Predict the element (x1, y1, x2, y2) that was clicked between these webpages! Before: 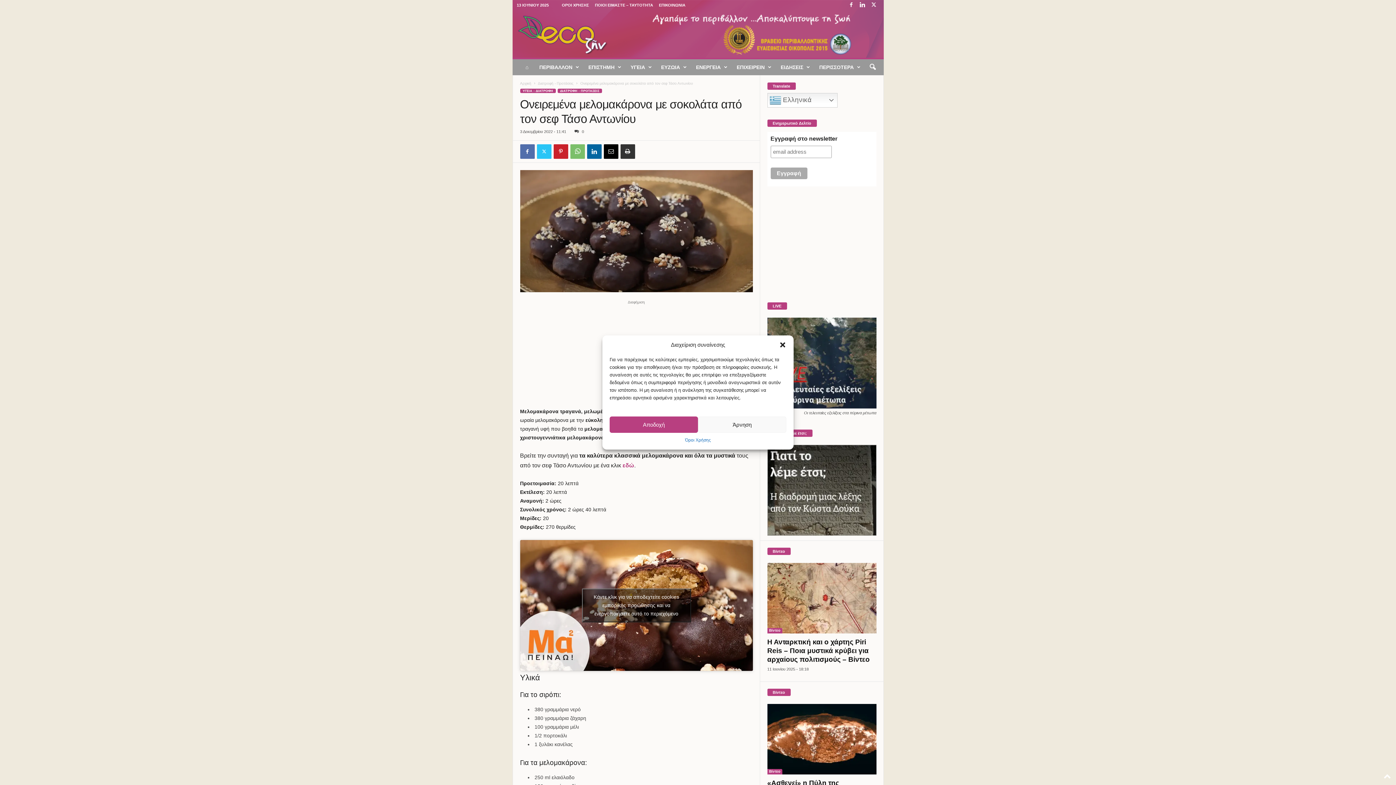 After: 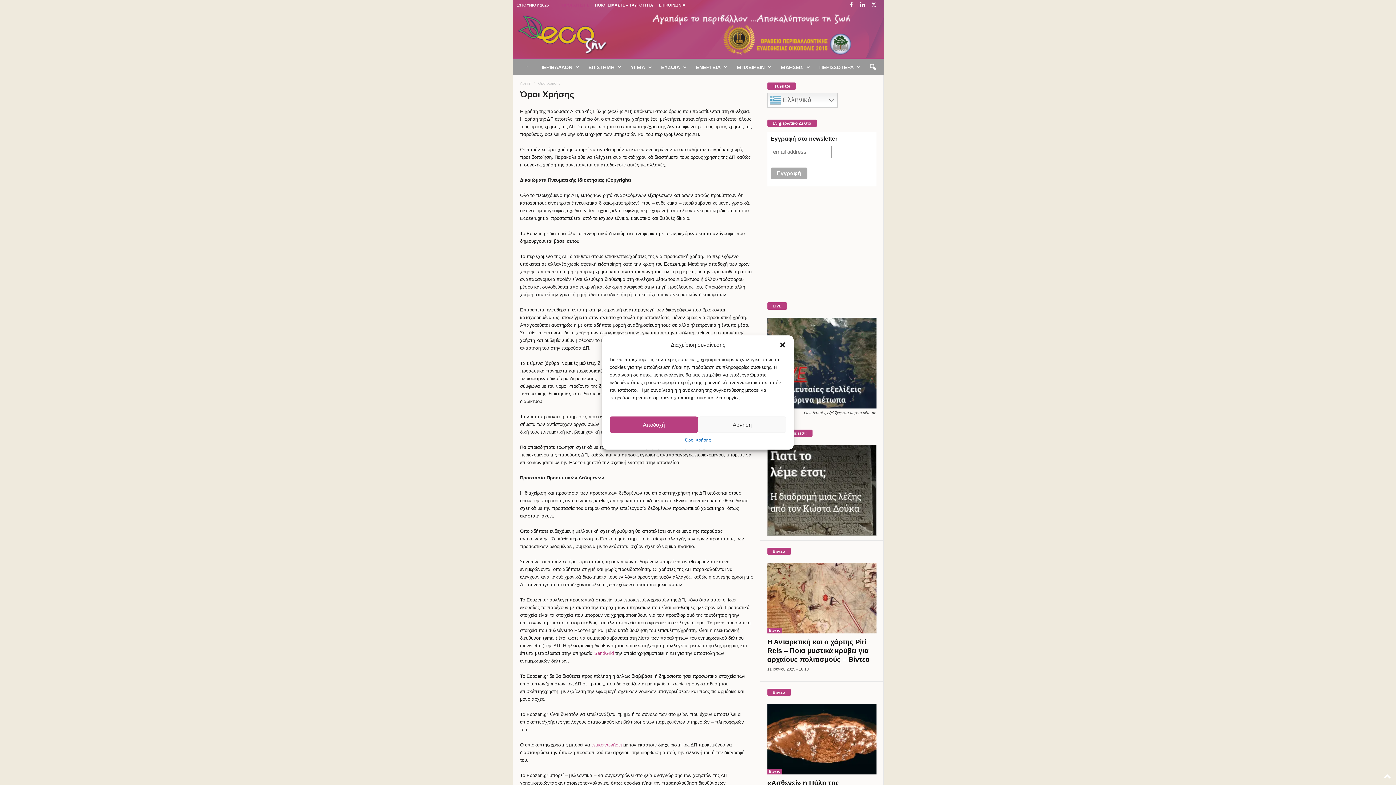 Action: bbox: (685, 436, 711, 444) label: Όροι Χρήσης